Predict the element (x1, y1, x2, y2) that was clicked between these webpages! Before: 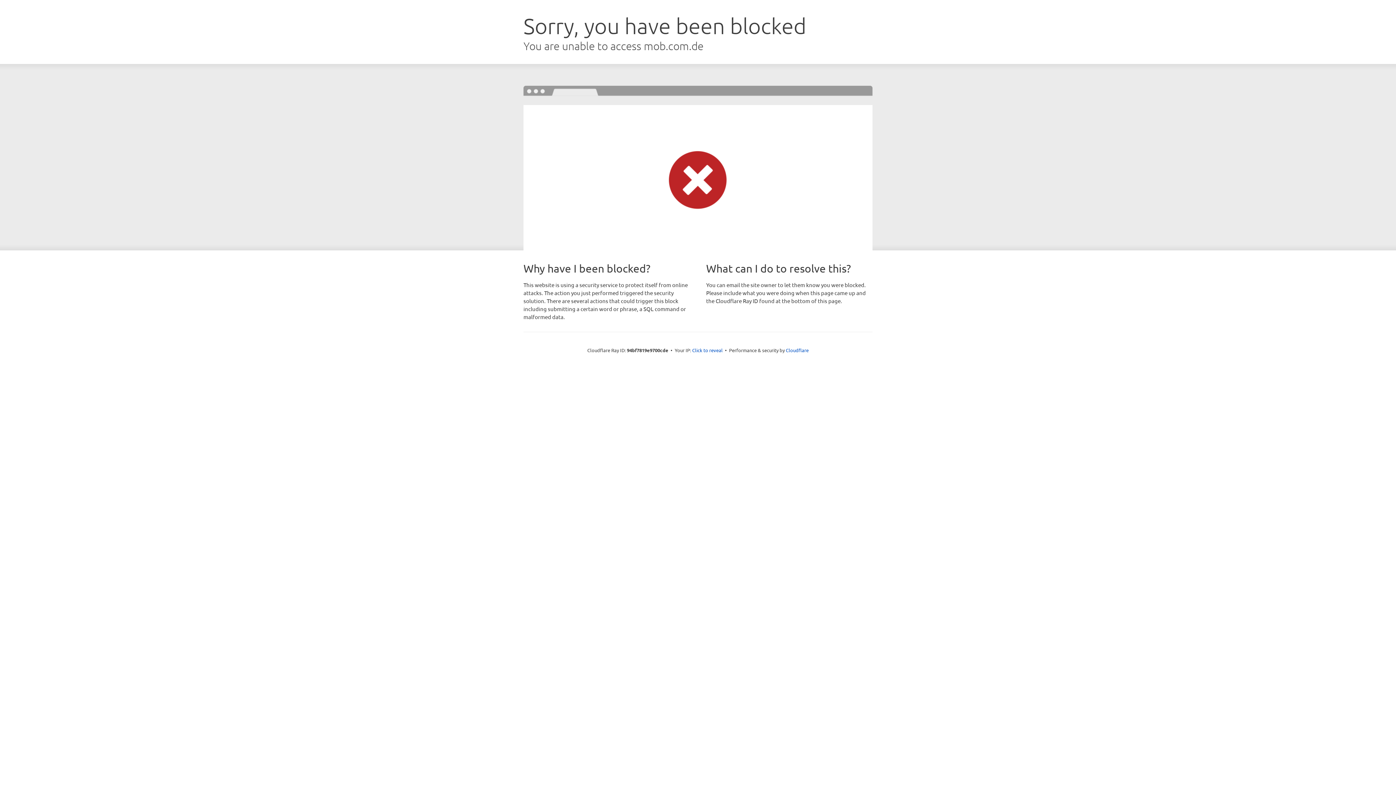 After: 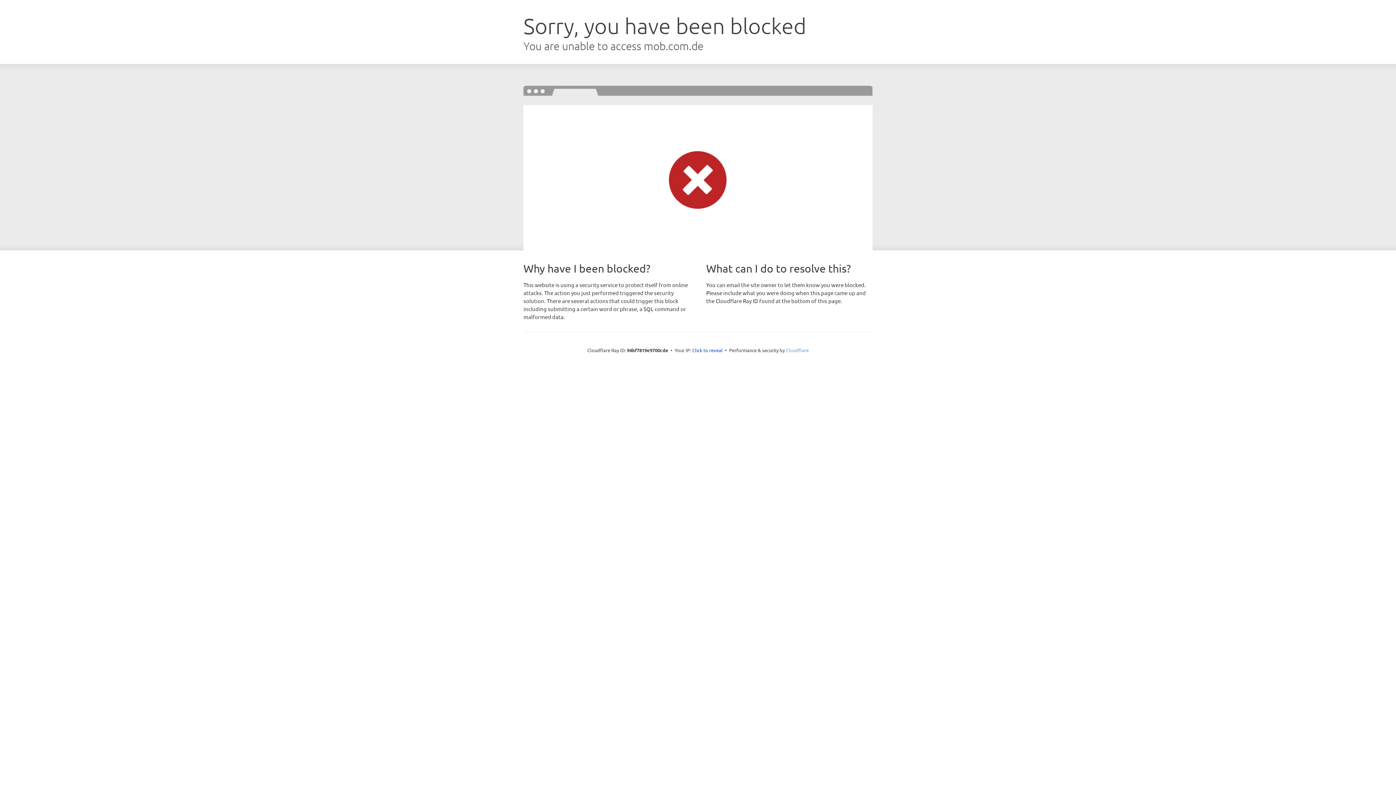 Action: bbox: (786, 347, 808, 353) label: Cloudflare